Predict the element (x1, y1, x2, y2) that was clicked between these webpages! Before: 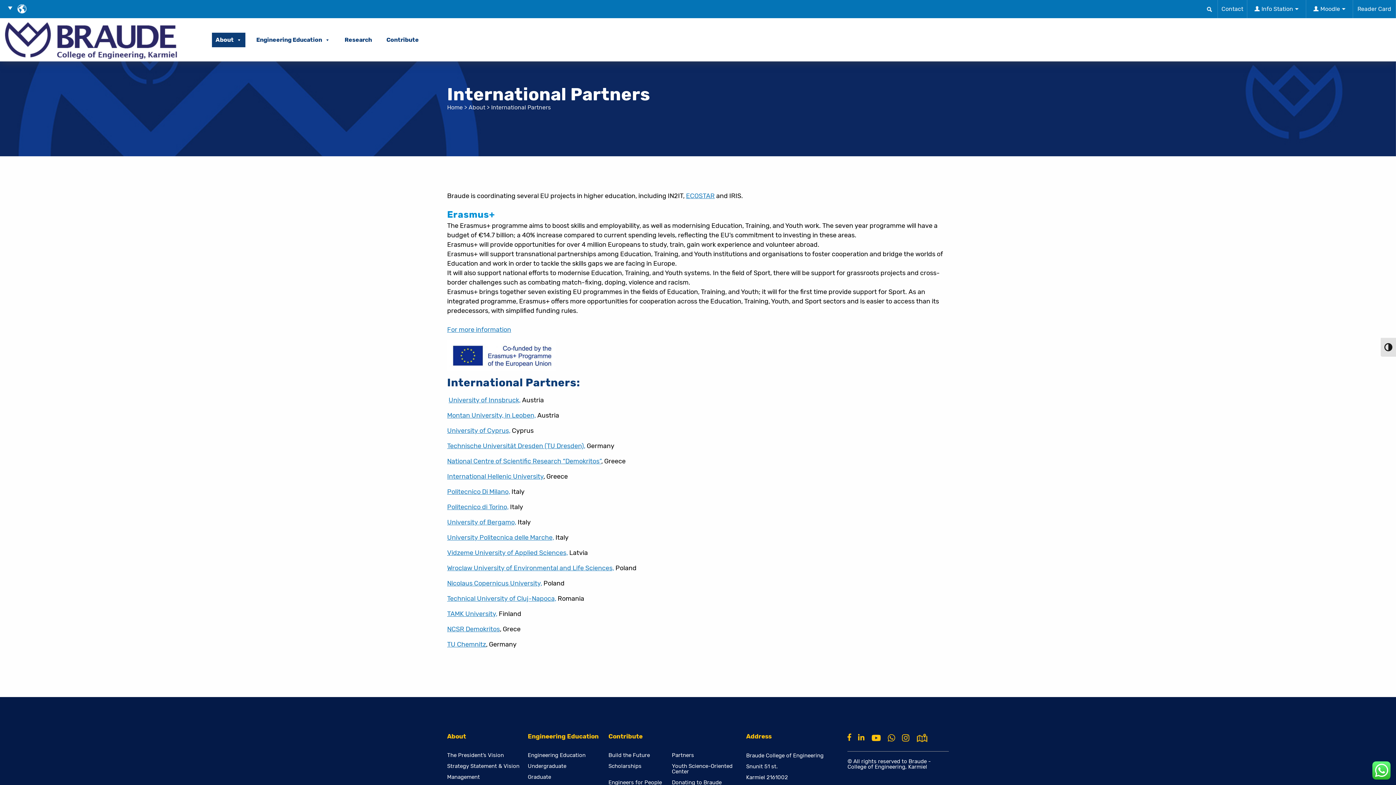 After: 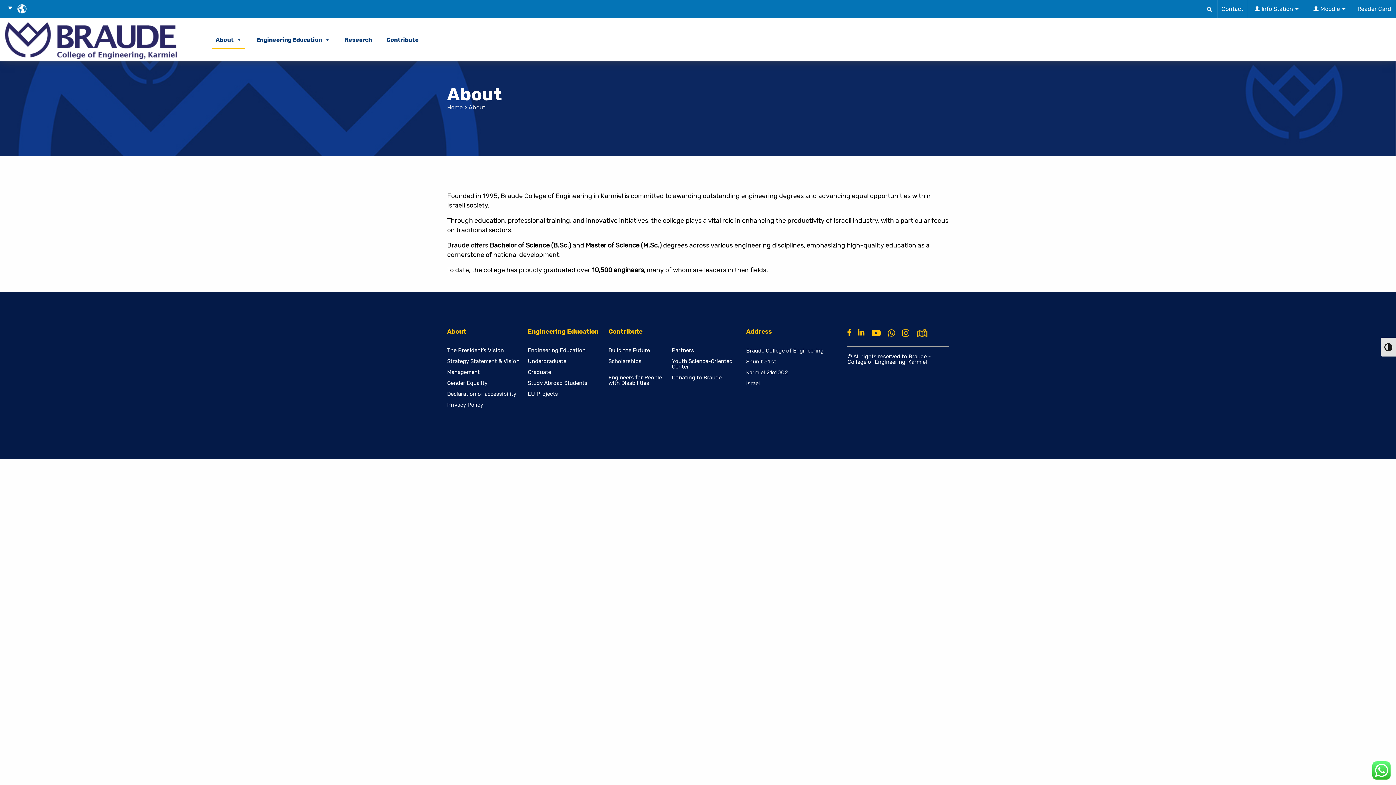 Action: bbox: (468, 104, 485, 110) label: About